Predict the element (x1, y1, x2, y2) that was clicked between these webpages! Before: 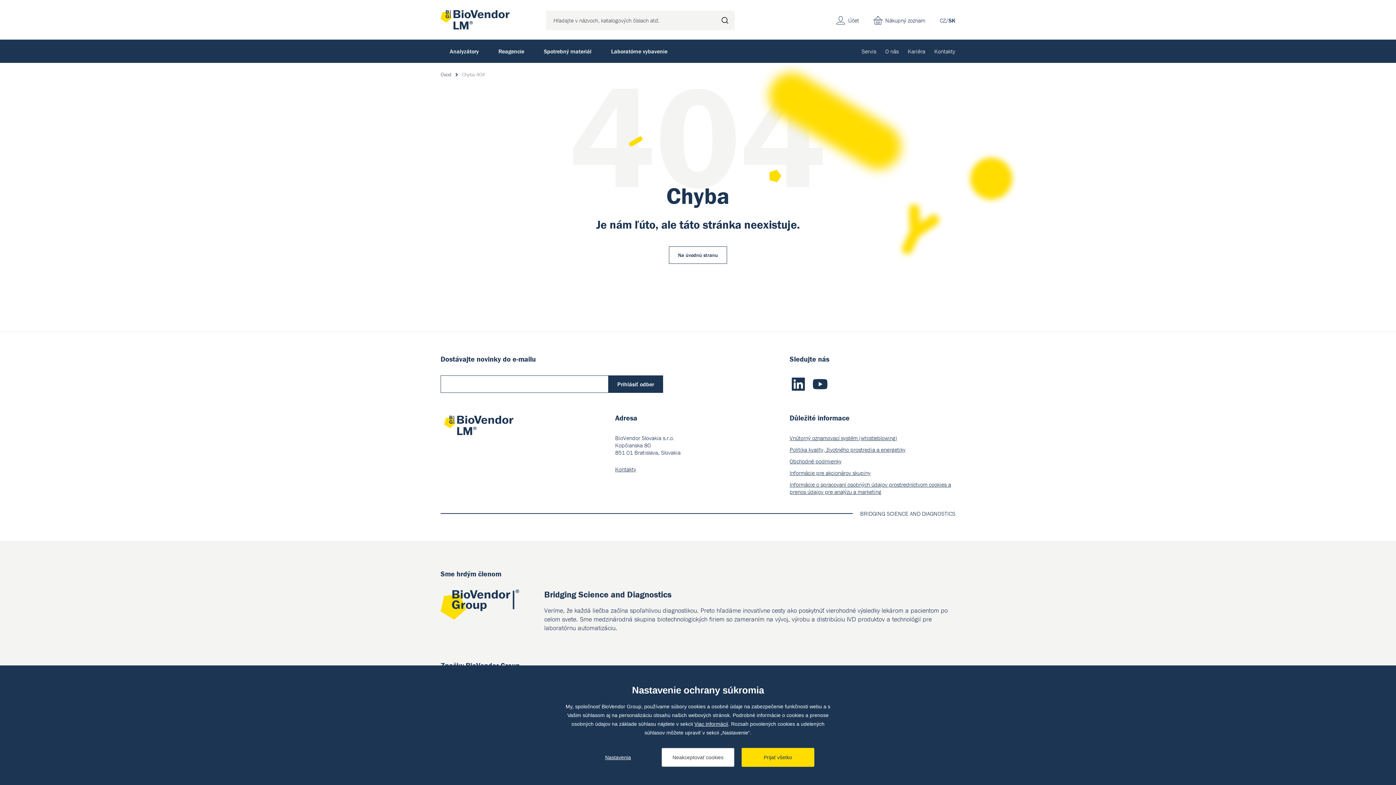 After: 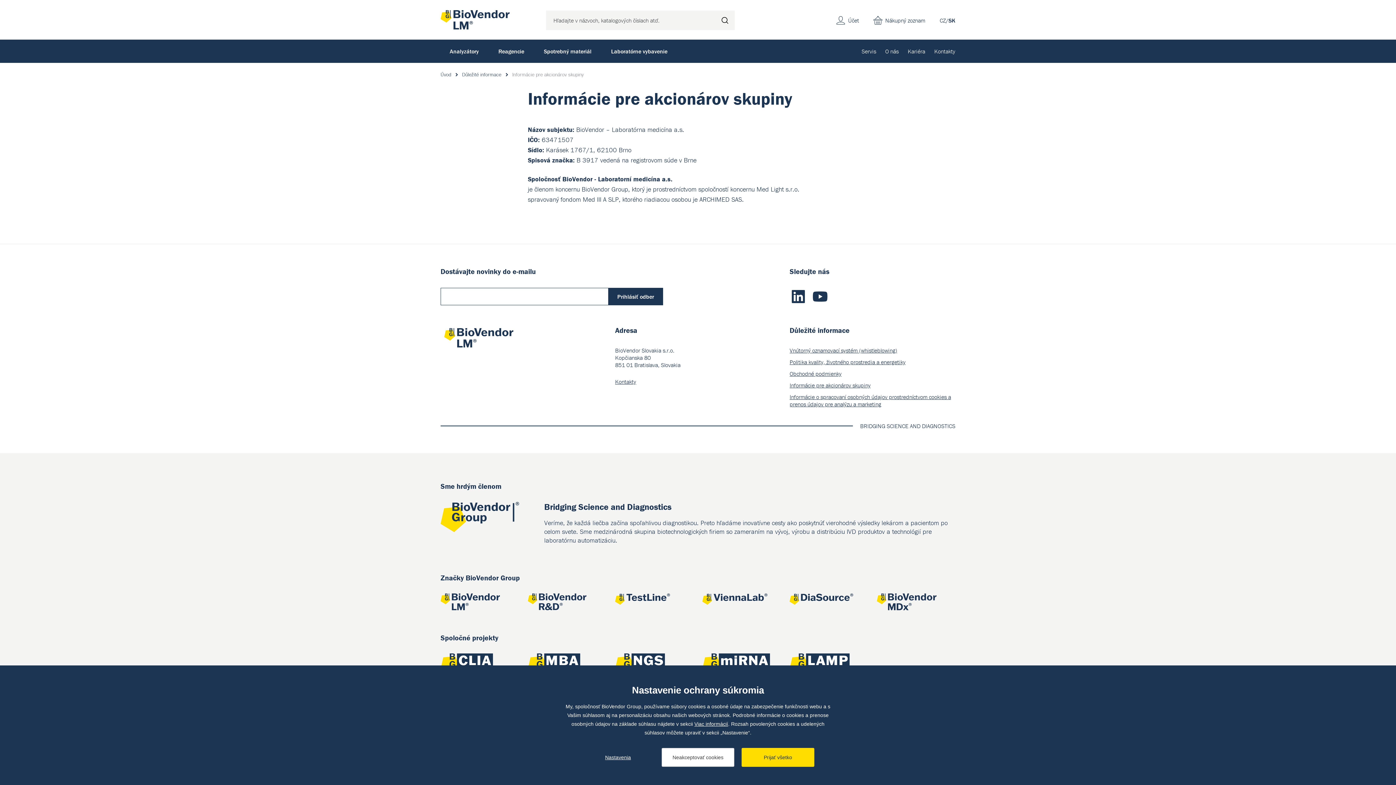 Action: bbox: (789, 469, 870, 476) label: Informácie pre akcionárov skupiny